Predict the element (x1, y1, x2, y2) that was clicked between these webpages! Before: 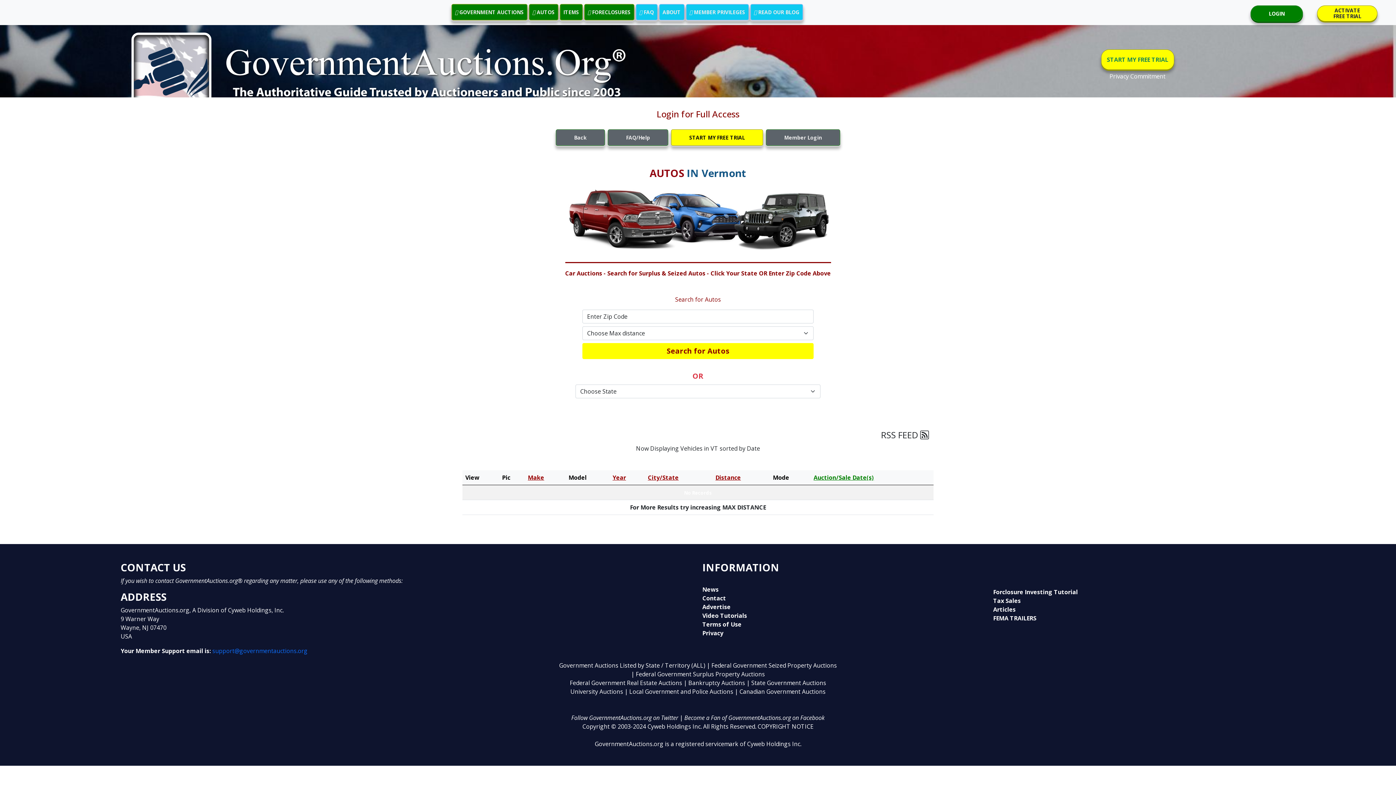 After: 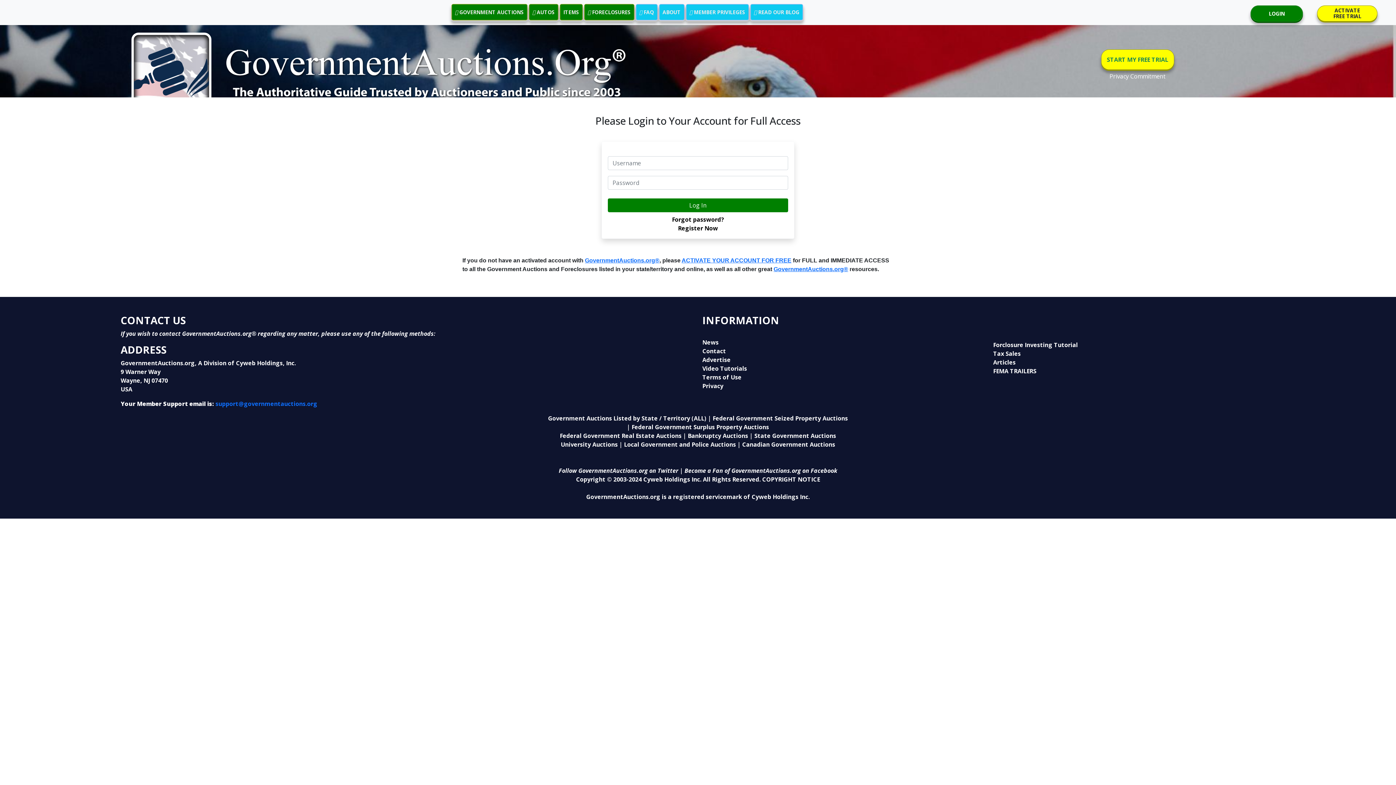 Action: bbox: (1250, 5, 1303, 21) label: LOGIN